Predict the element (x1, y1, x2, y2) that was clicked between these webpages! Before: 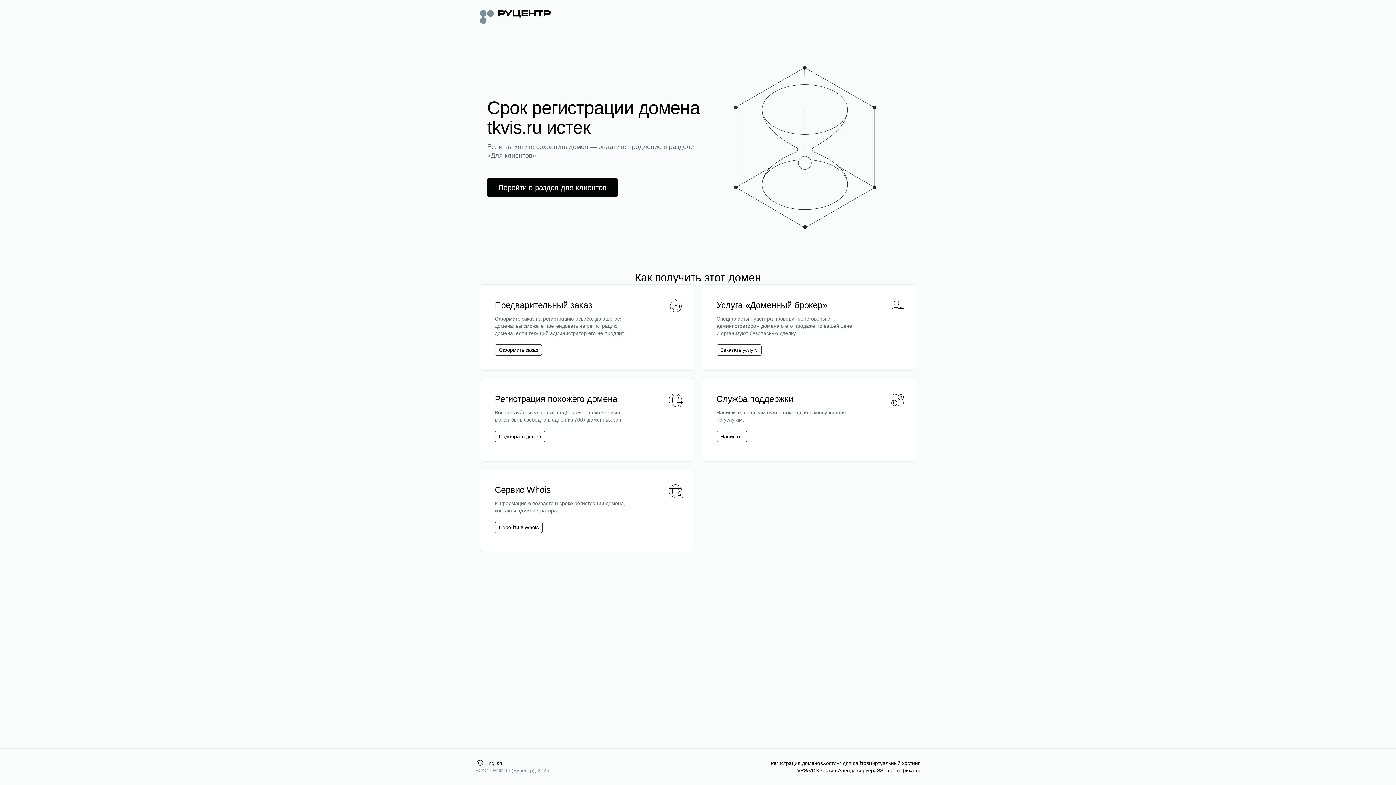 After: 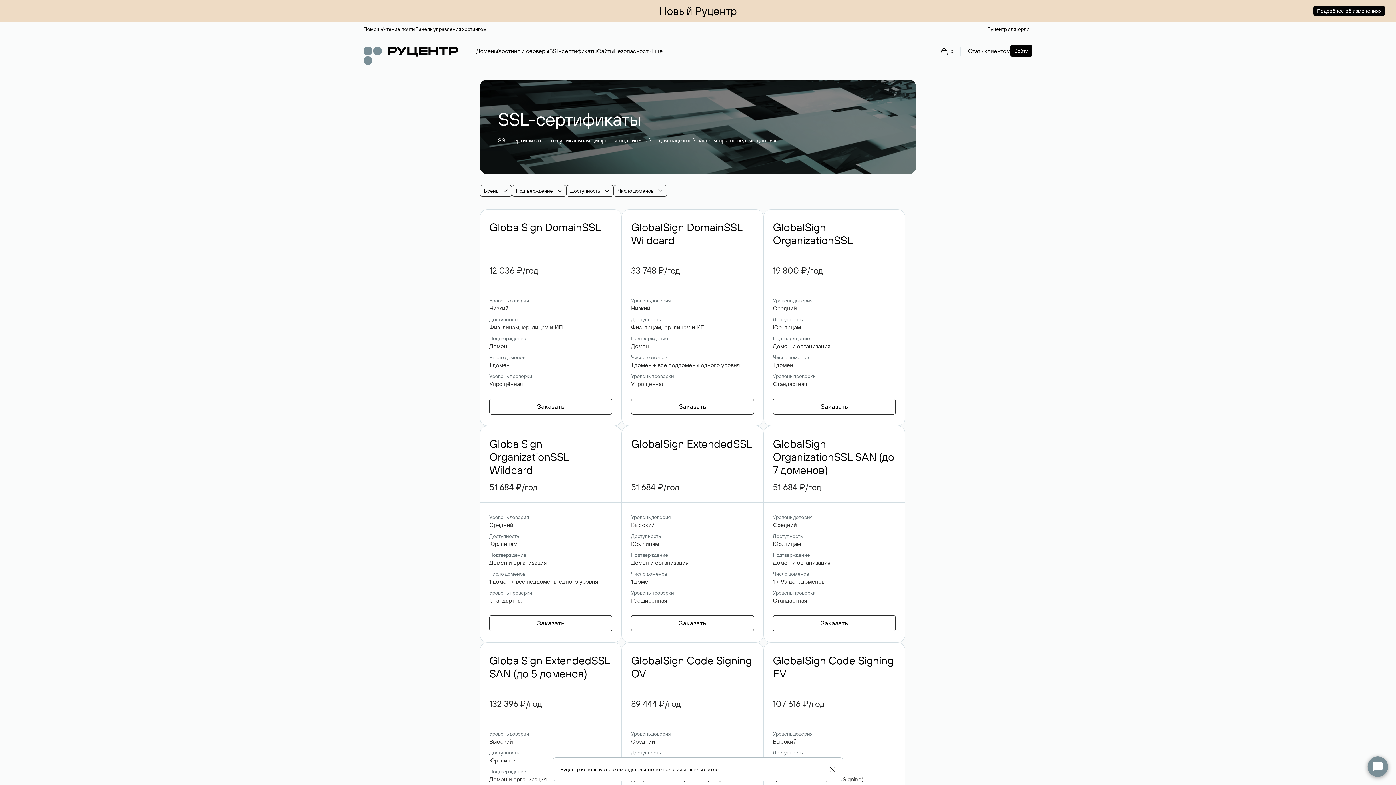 Action: label: SSL-сертификаты bbox: (877, 767, 920, 774)